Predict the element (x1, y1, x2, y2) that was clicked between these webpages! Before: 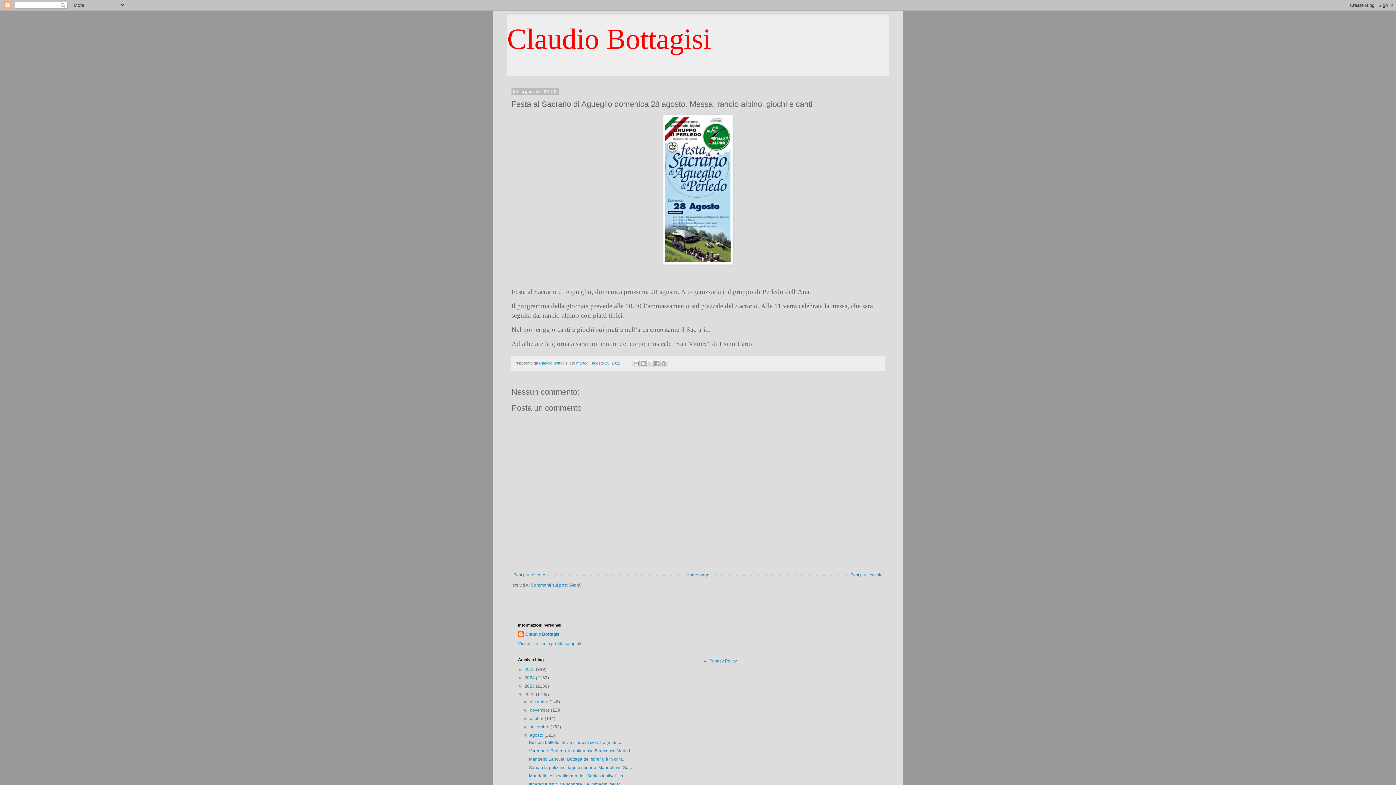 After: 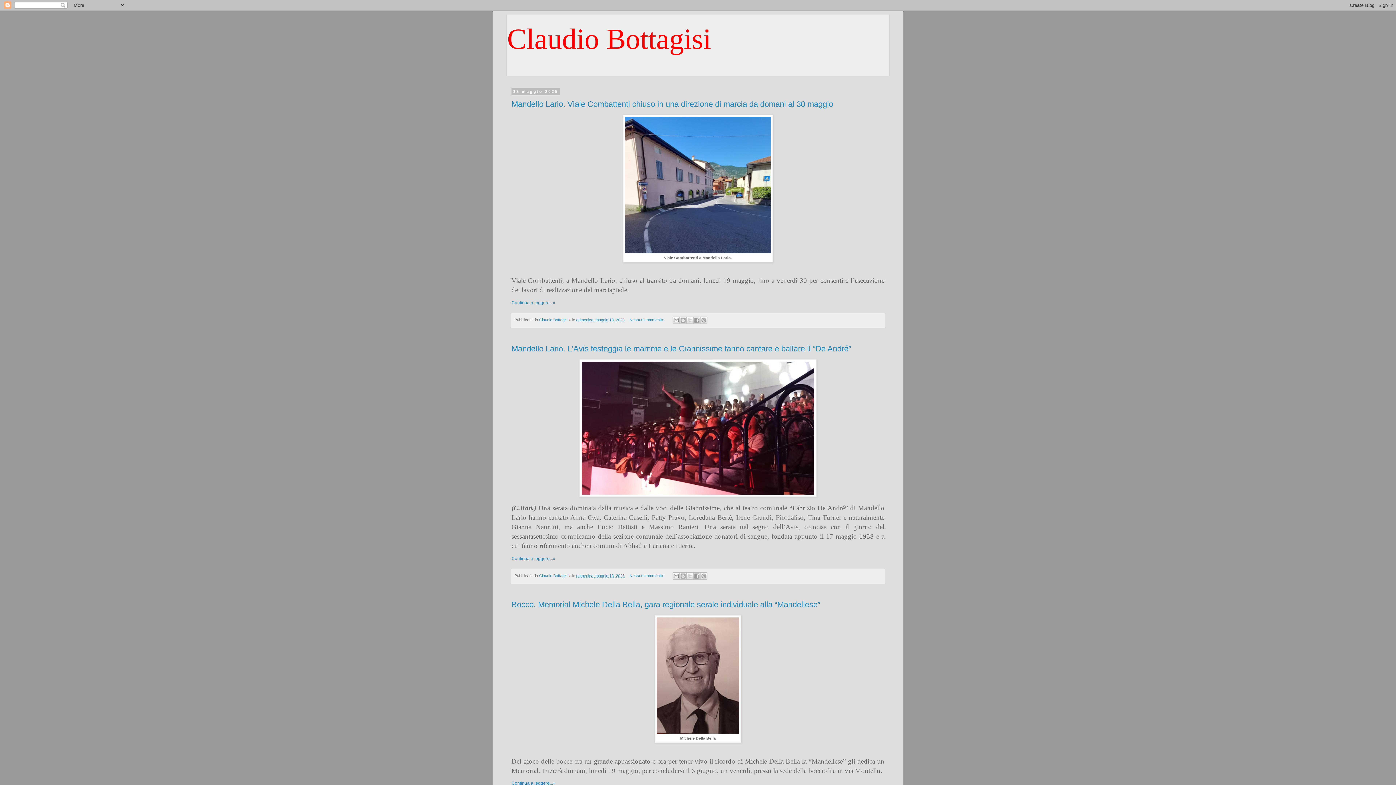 Action: label: 2025  bbox: (524, 667, 536, 672)